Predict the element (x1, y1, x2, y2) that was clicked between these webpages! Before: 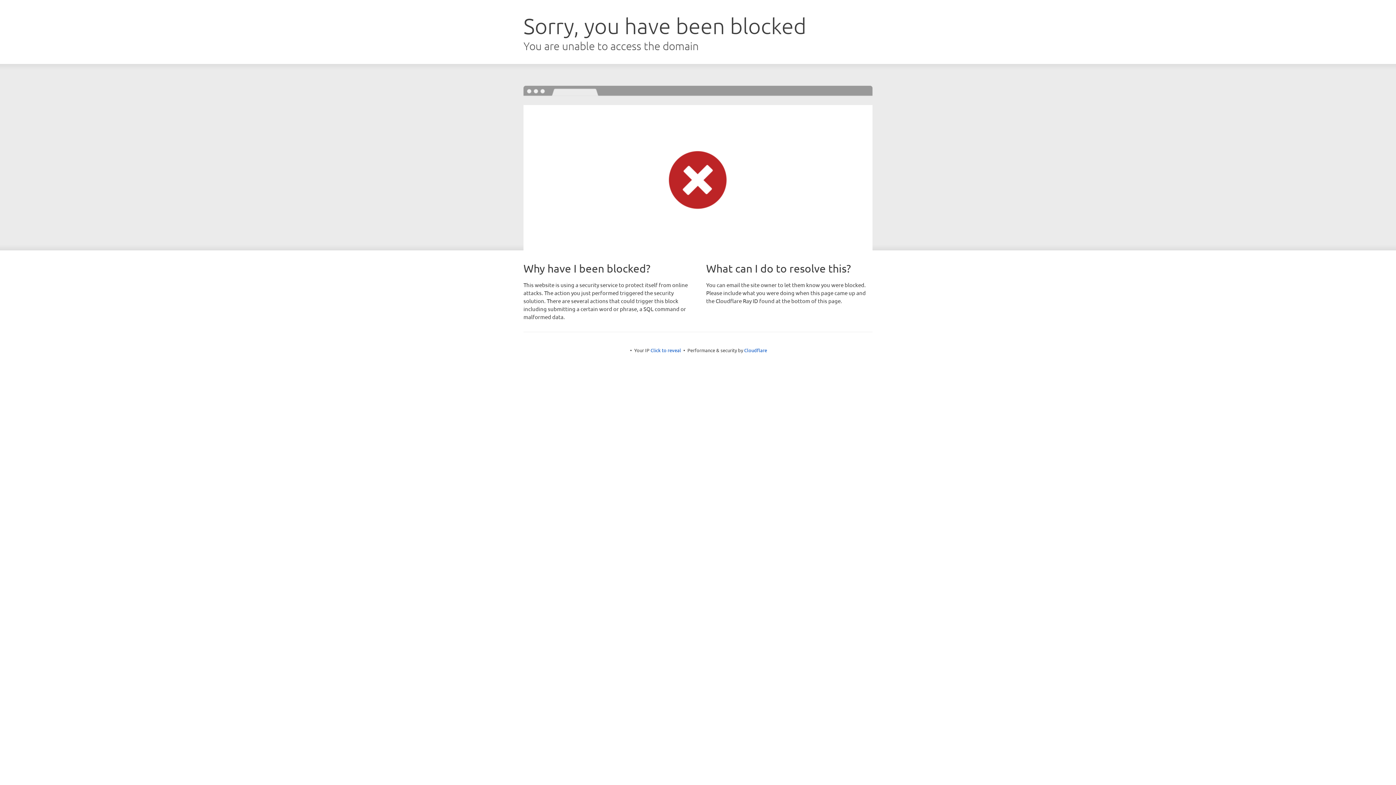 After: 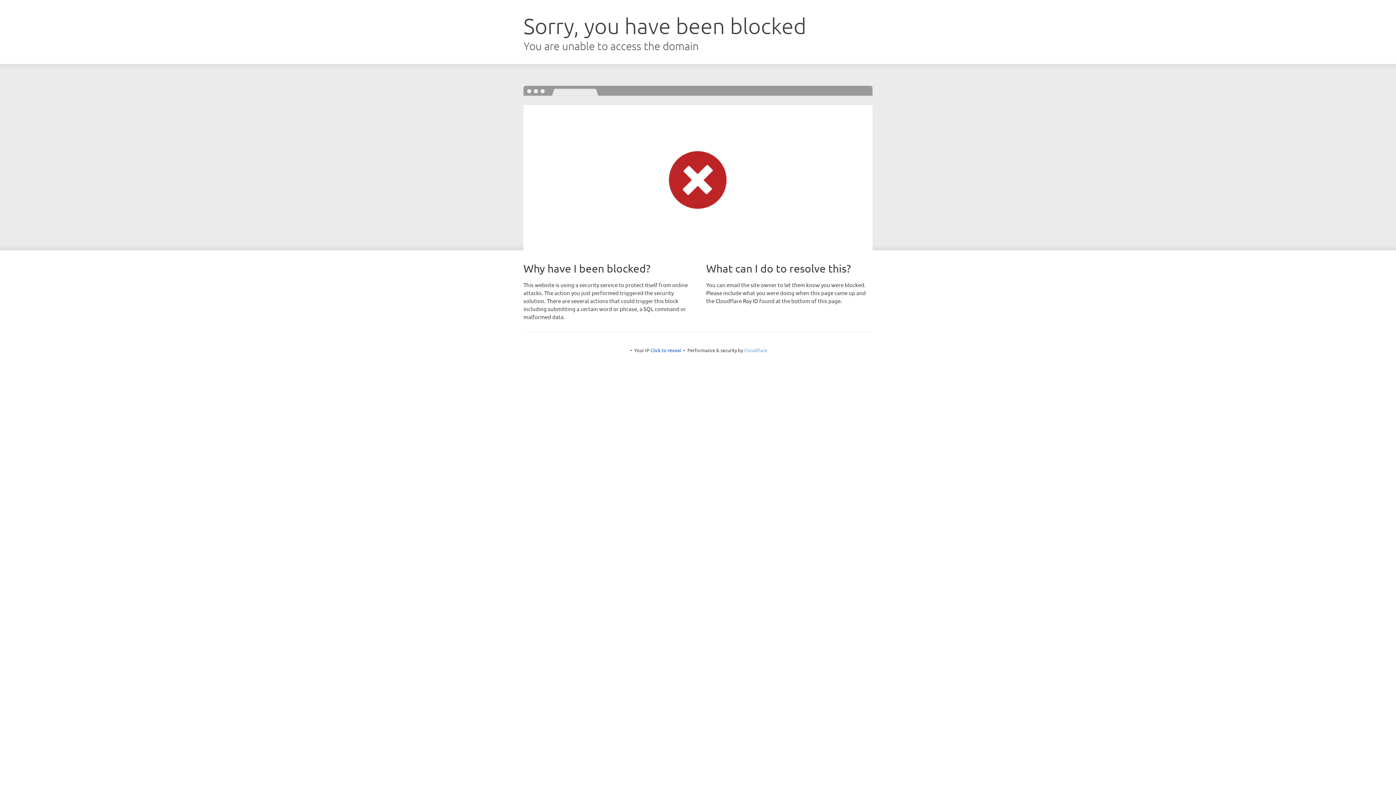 Action: label: Cloudflare bbox: (744, 347, 767, 353)